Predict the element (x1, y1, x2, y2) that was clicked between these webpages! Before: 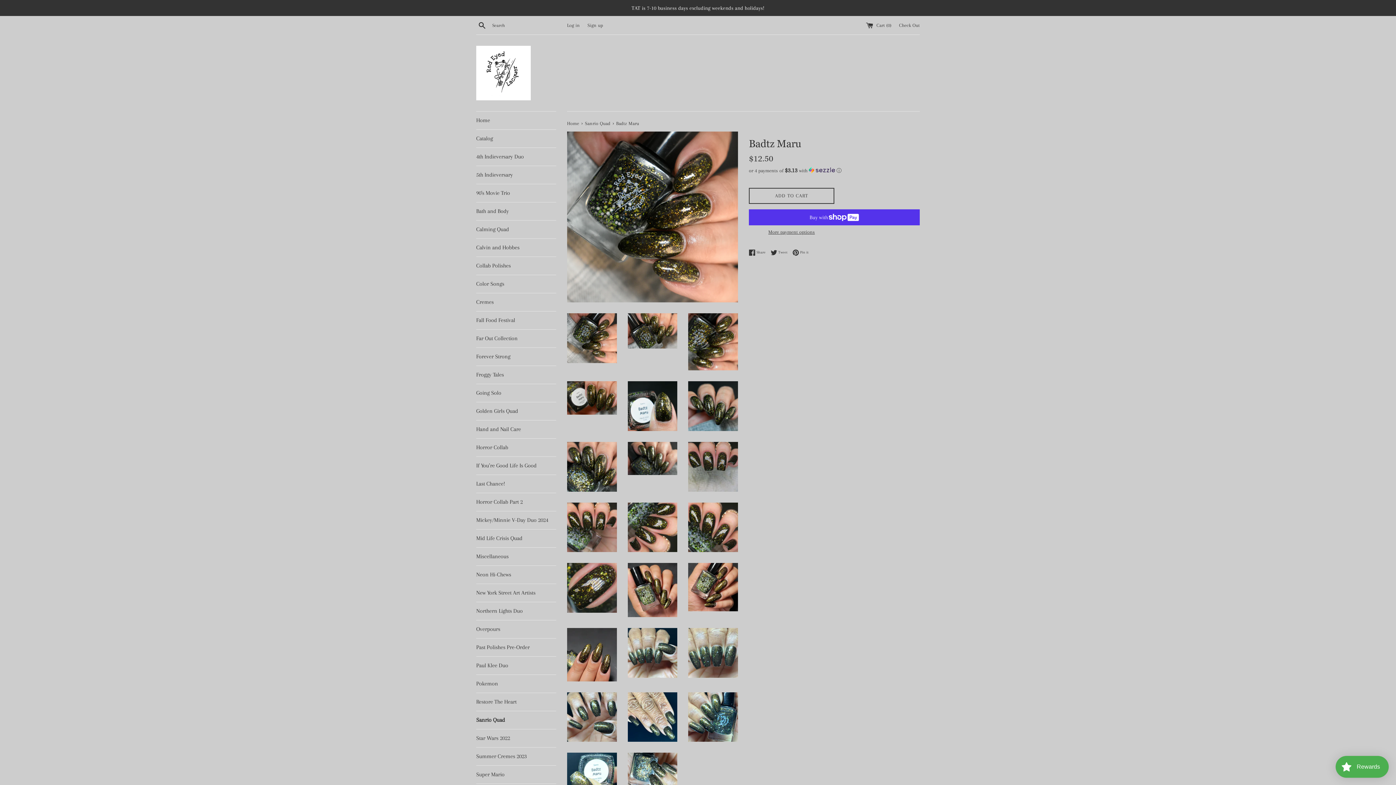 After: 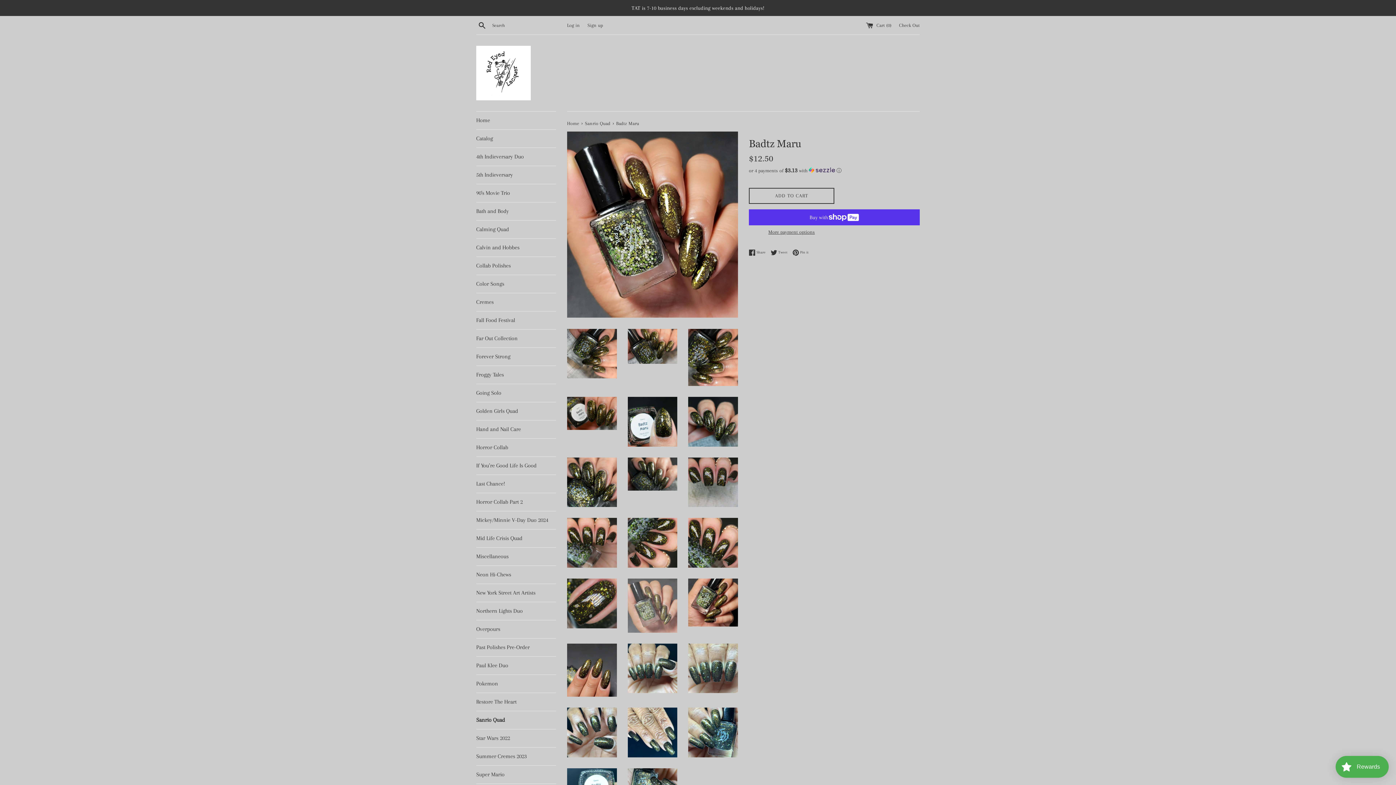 Action: bbox: (627, 563, 677, 617)